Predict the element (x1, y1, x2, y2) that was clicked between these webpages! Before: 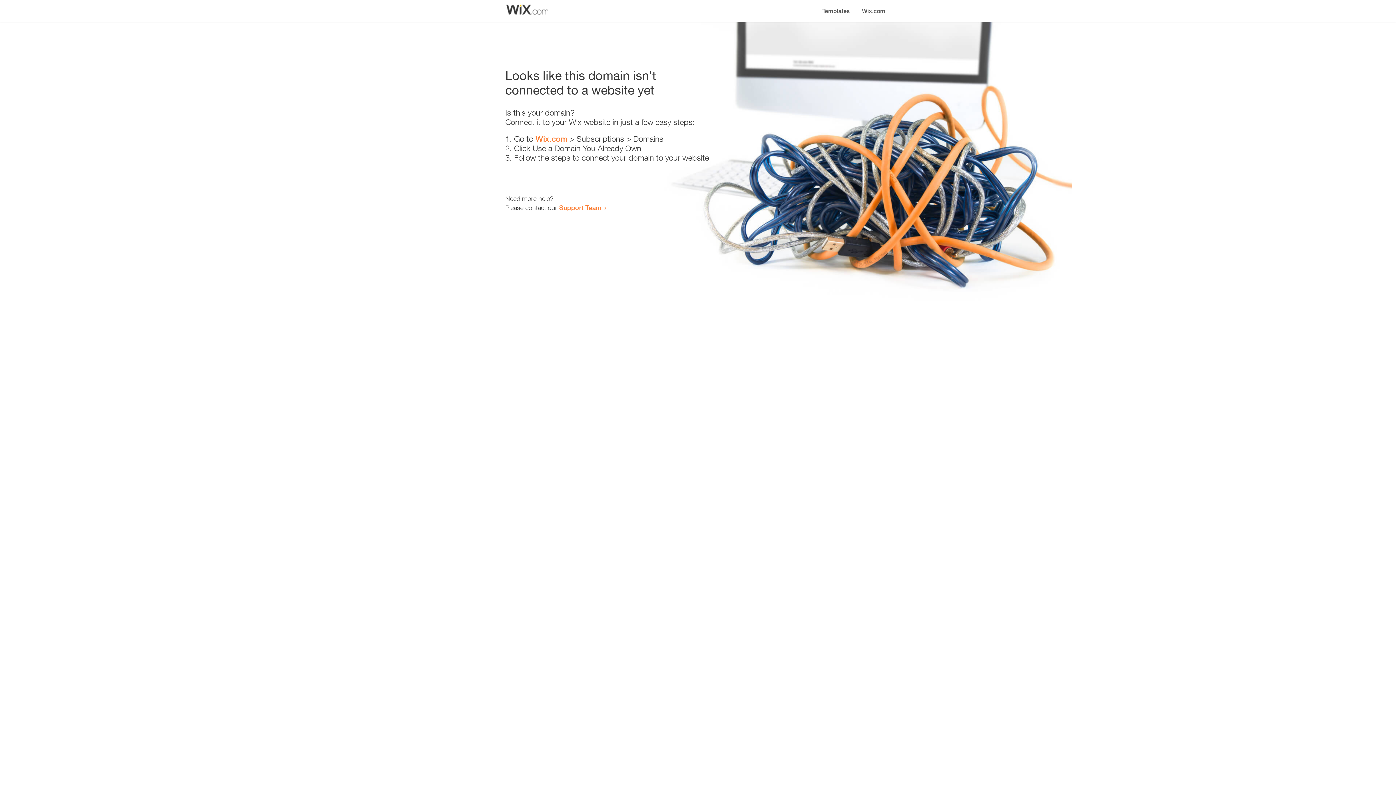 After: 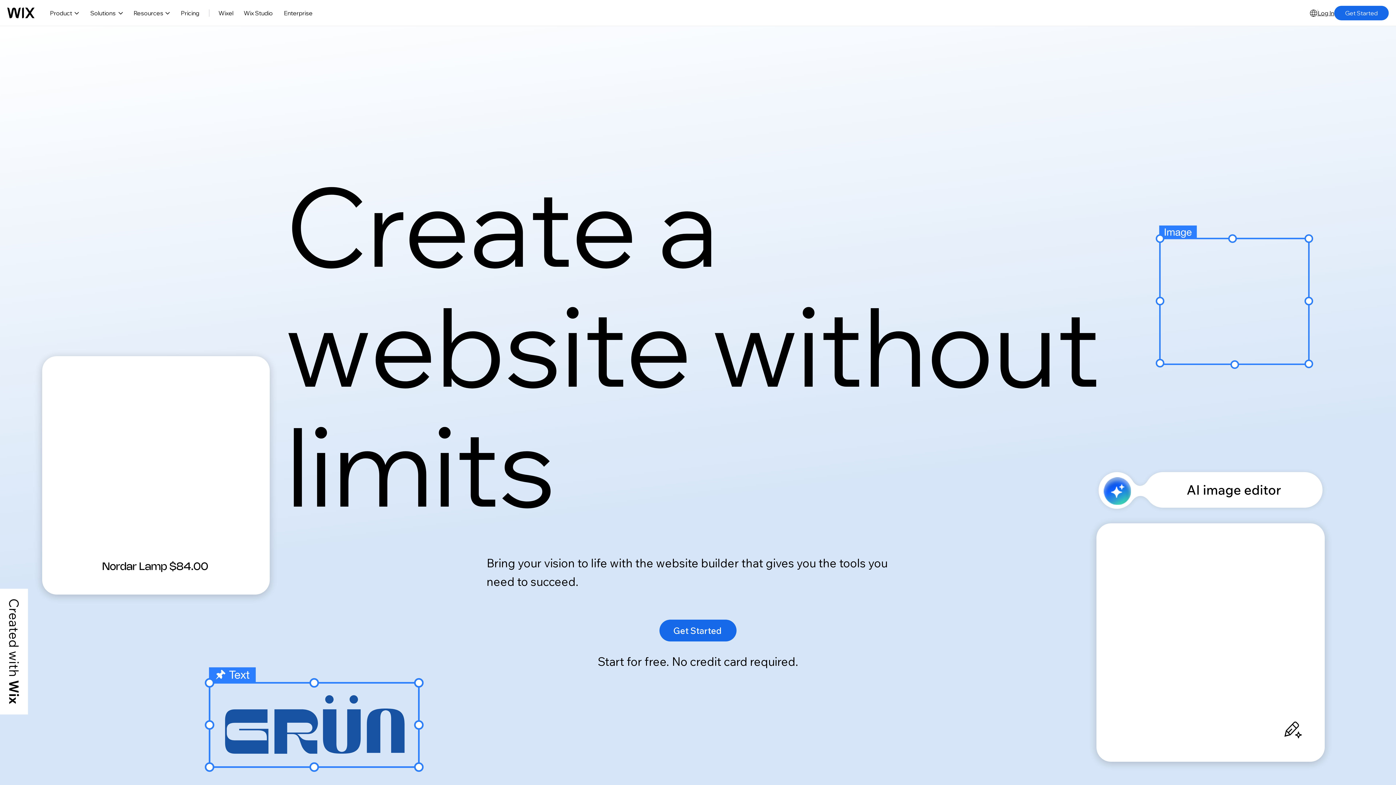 Action: label: Wix.com bbox: (856, 0, 890, 14)